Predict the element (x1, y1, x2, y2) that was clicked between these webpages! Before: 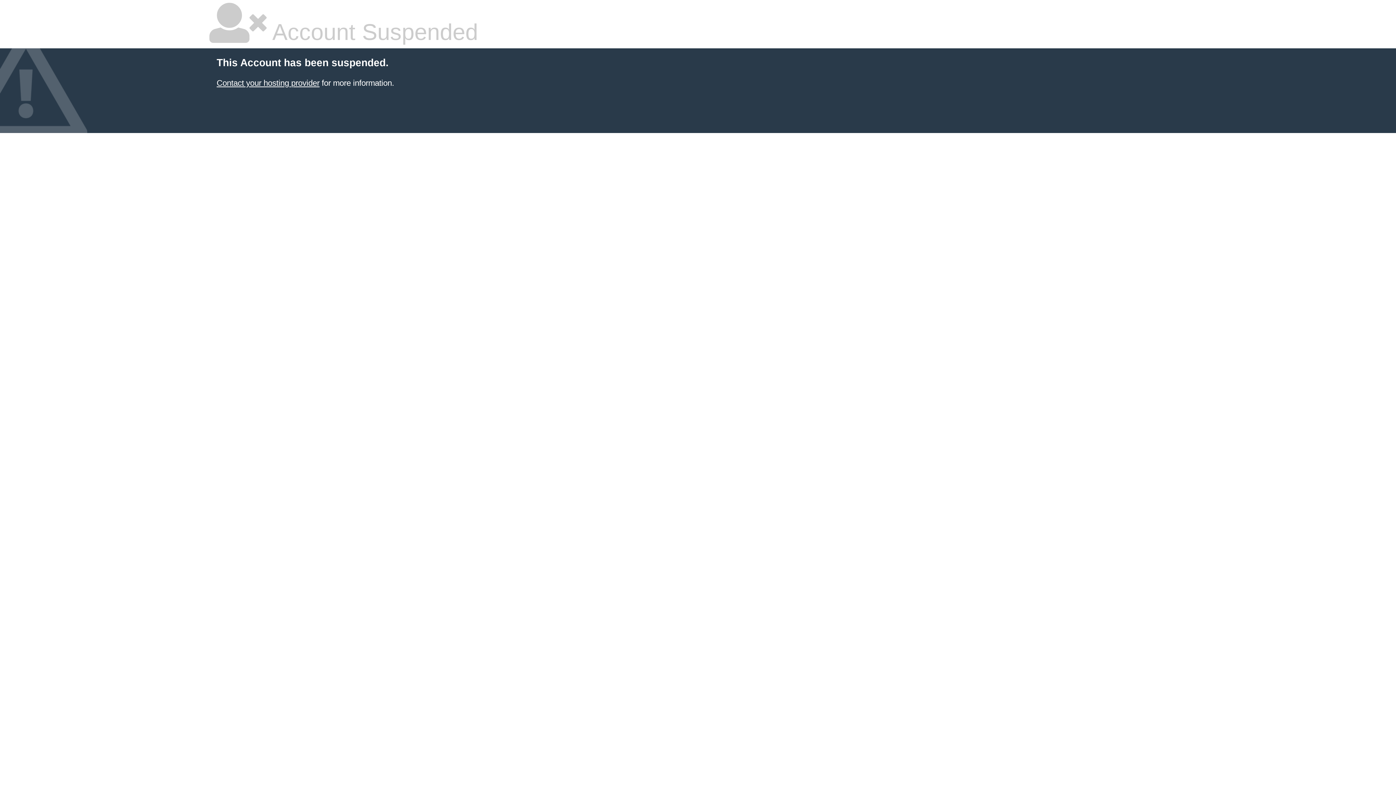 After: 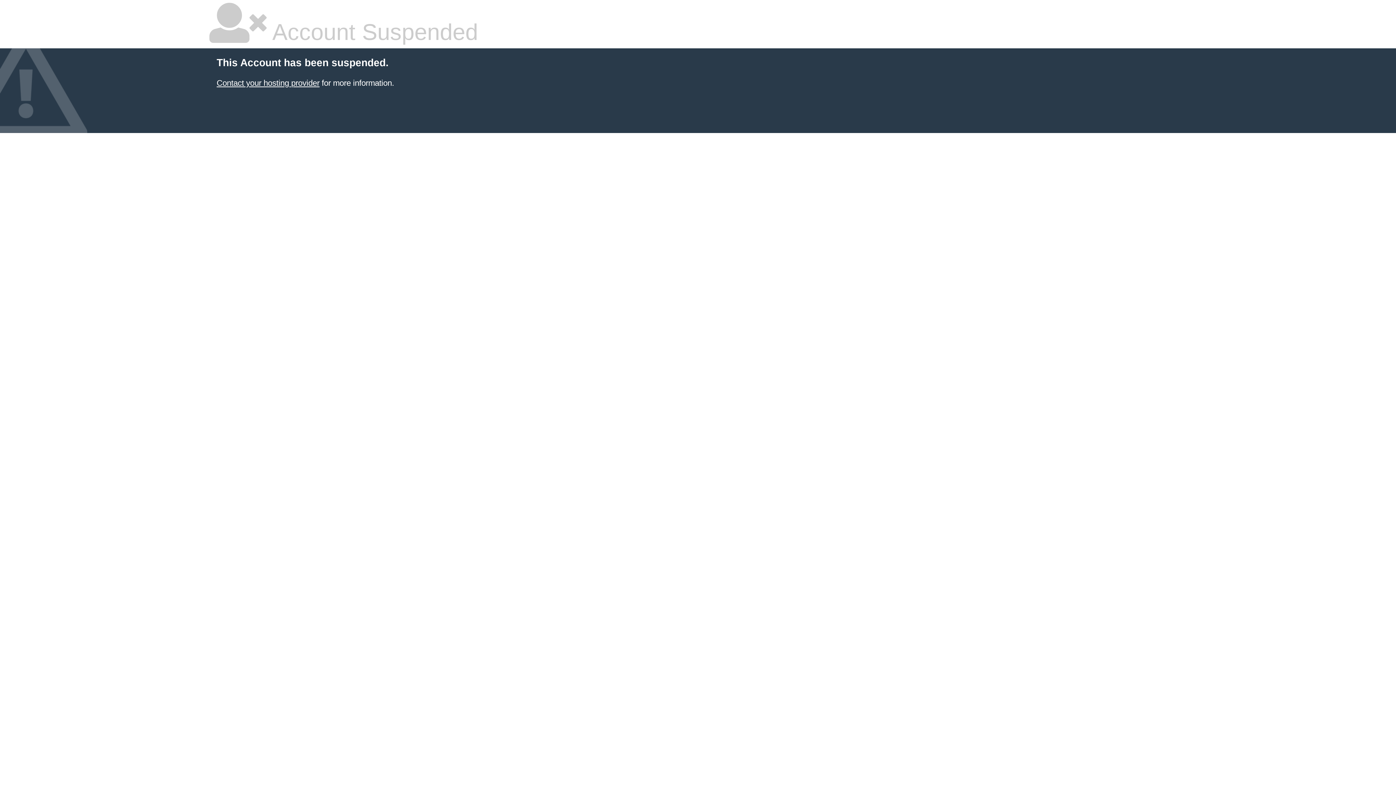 Action: bbox: (216, 78, 319, 87) label: Contact your hosting provider